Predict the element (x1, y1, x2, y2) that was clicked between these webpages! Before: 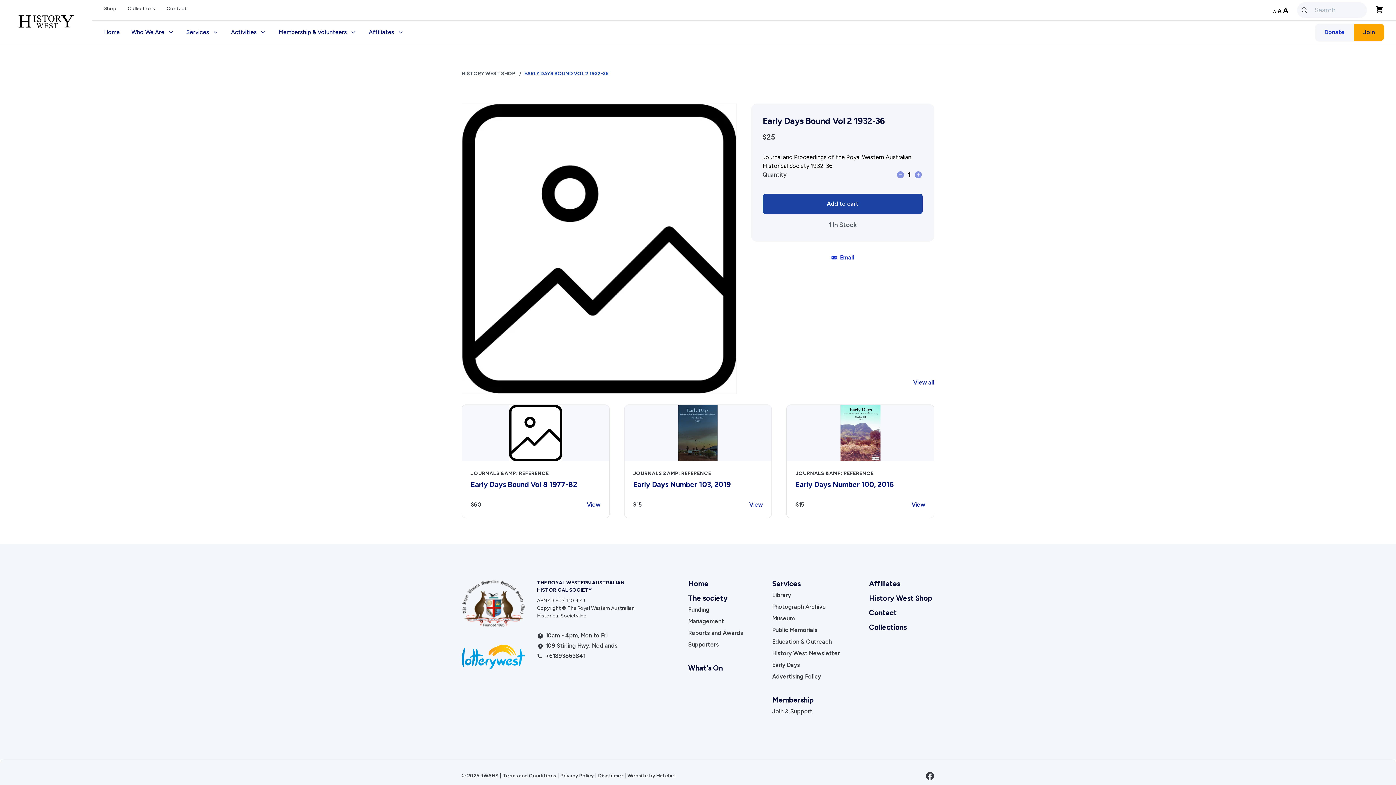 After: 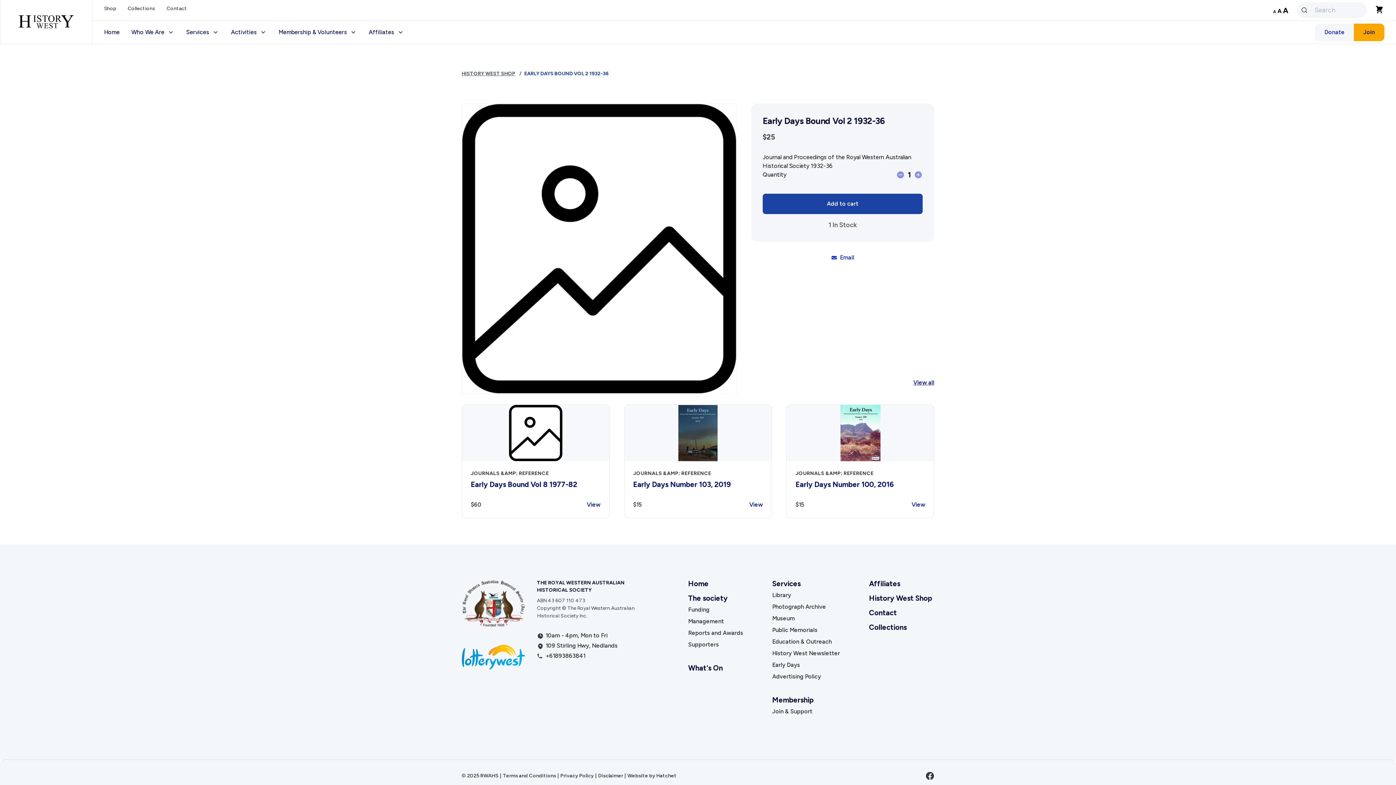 Action: bbox: (545, 652, 585, 660) label: +61893863841